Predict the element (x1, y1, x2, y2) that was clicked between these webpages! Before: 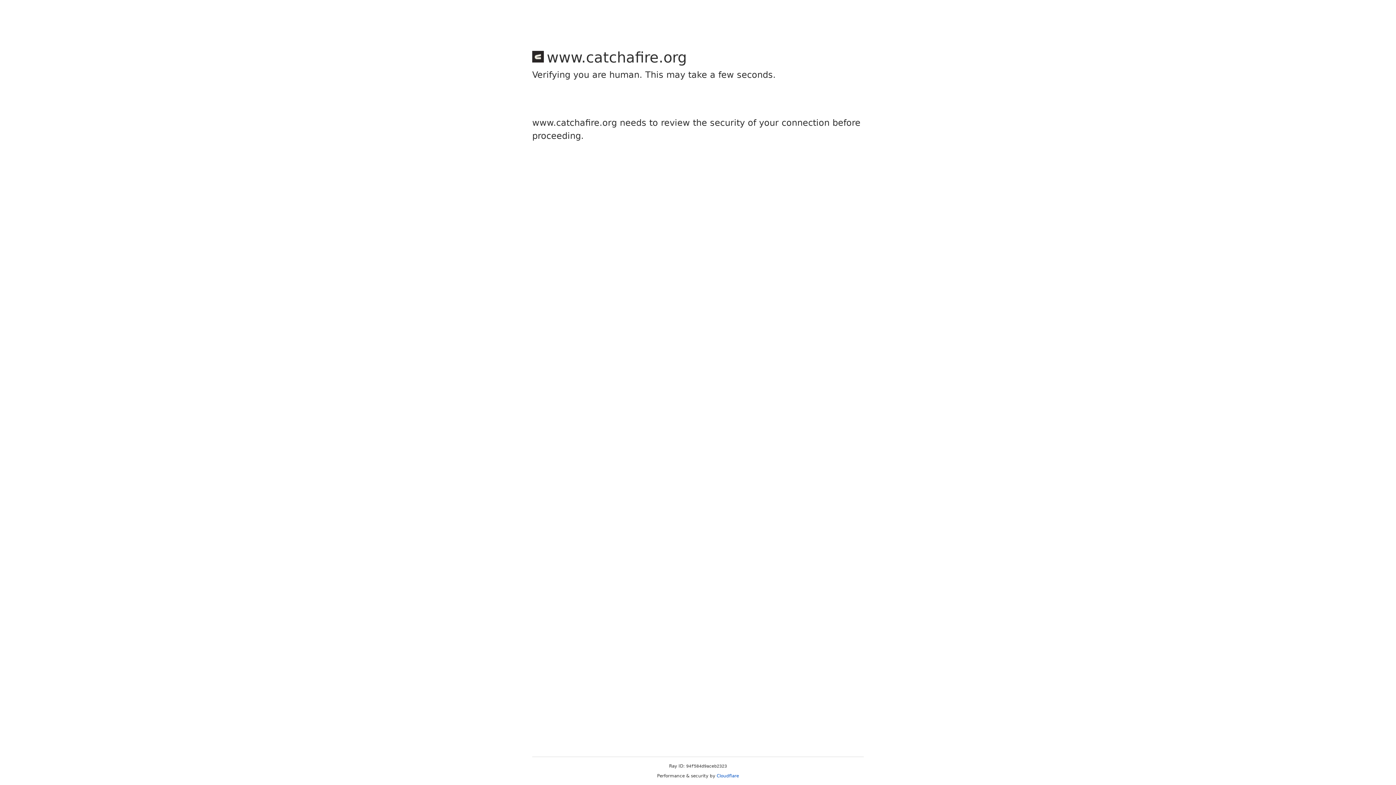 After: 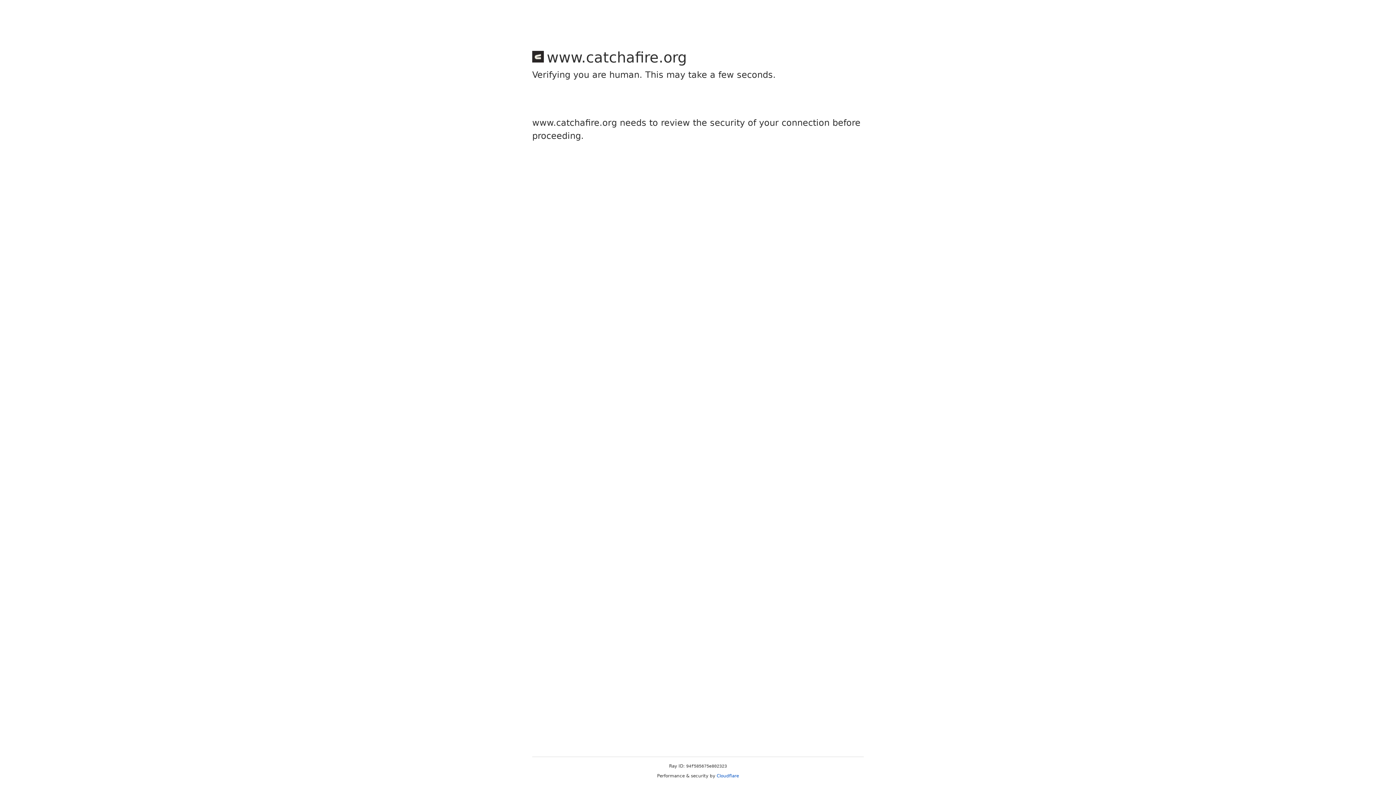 Action: bbox: (716, 773, 739, 778) label: Cloudflare